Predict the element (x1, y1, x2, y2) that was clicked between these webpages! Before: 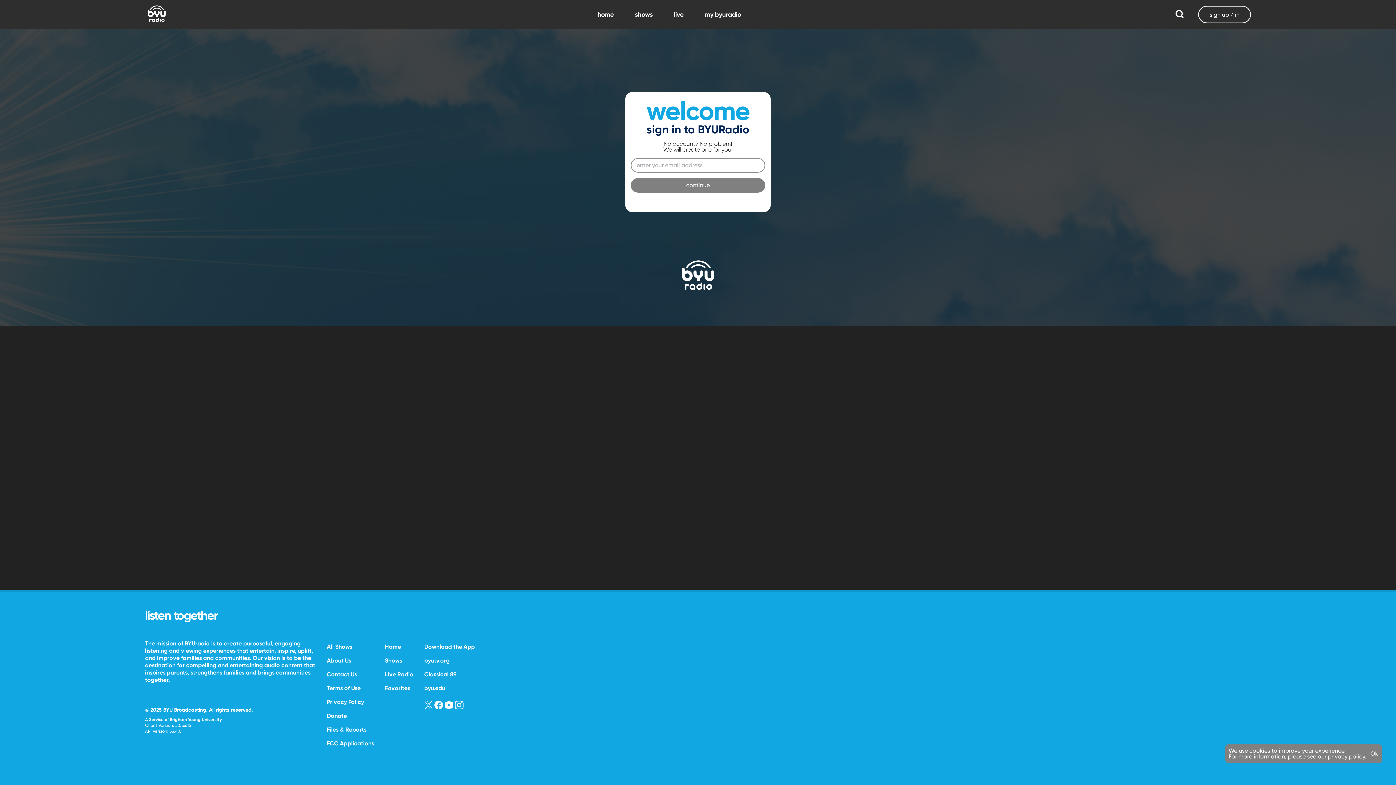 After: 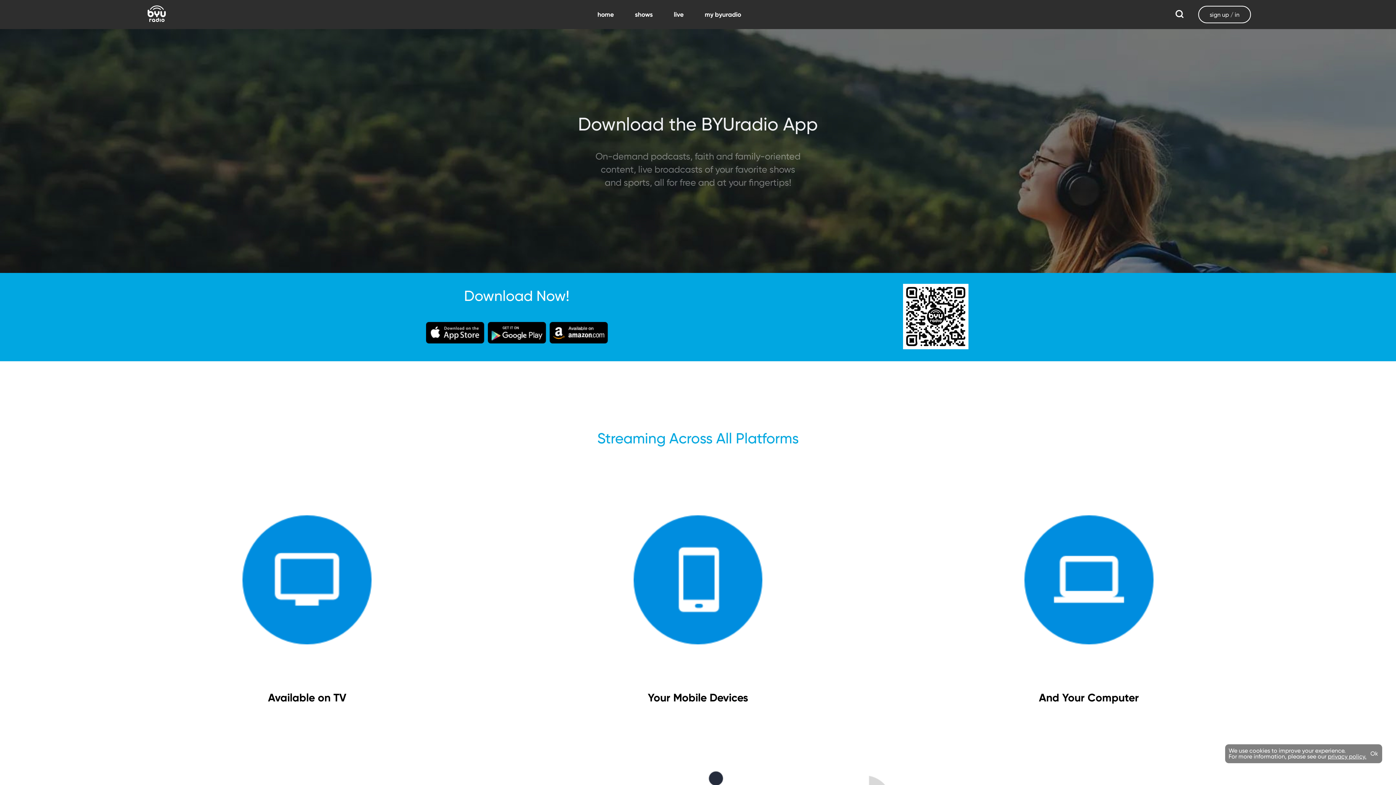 Action: bbox: (424, 643, 474, 650) label: Download the App